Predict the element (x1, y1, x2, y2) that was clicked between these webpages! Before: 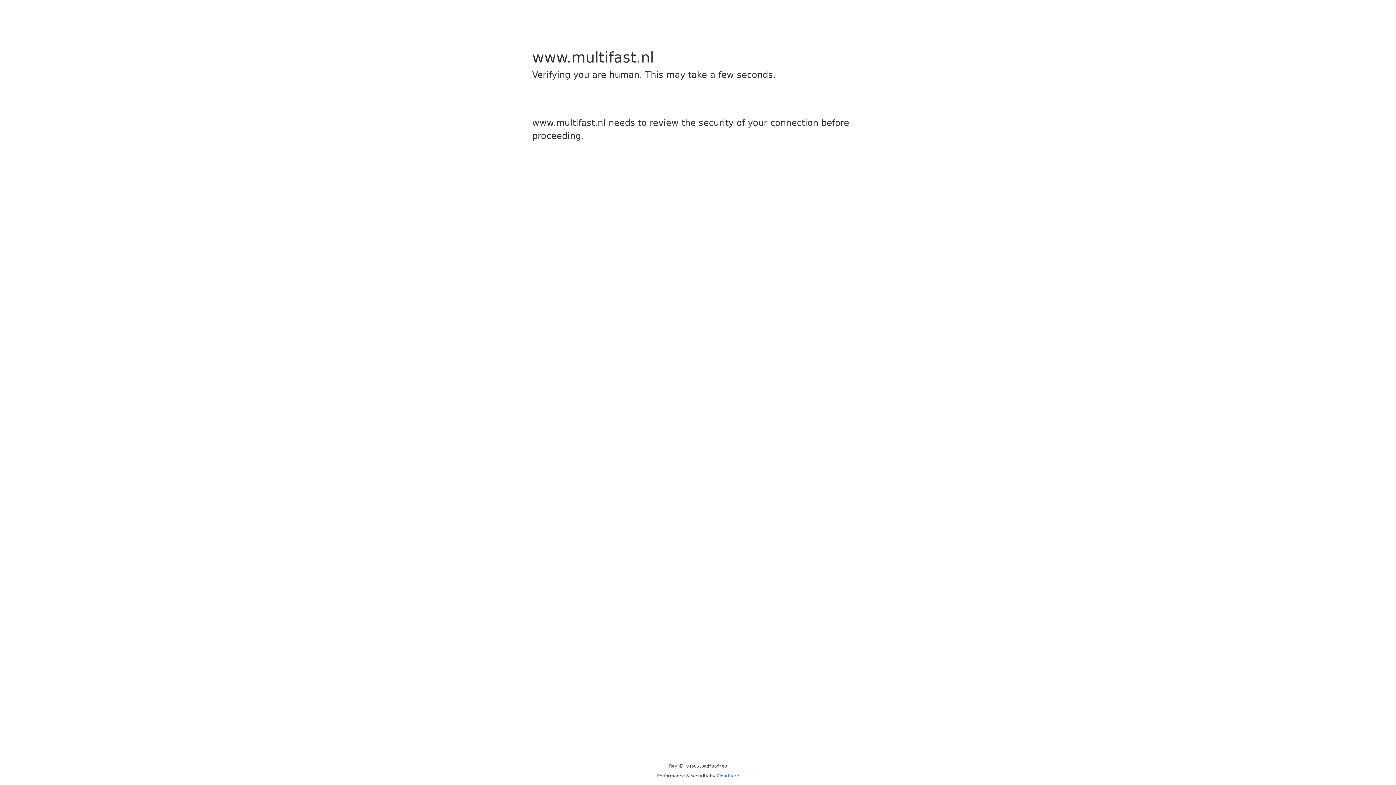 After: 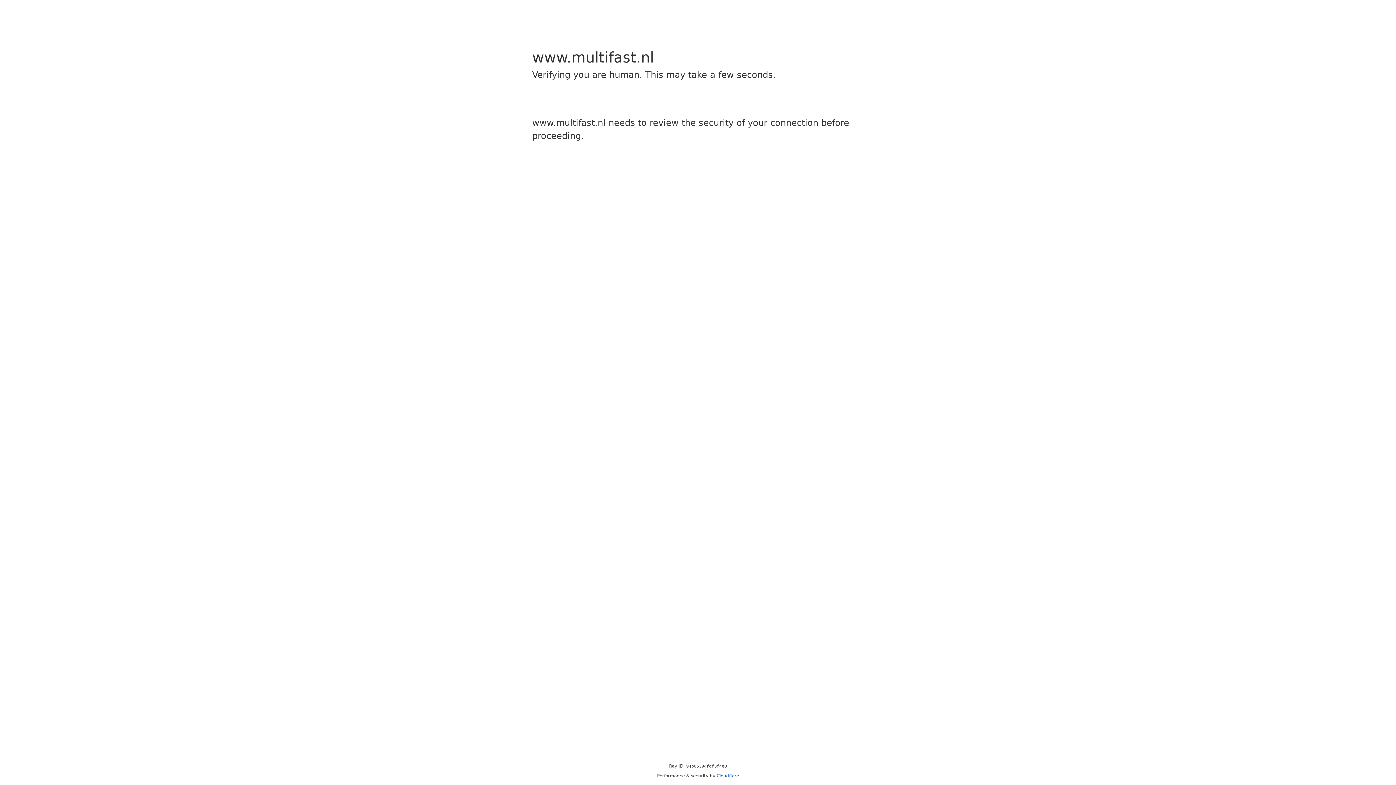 Action: label: Cloudflare bbox: (716, 773, 739, 778)